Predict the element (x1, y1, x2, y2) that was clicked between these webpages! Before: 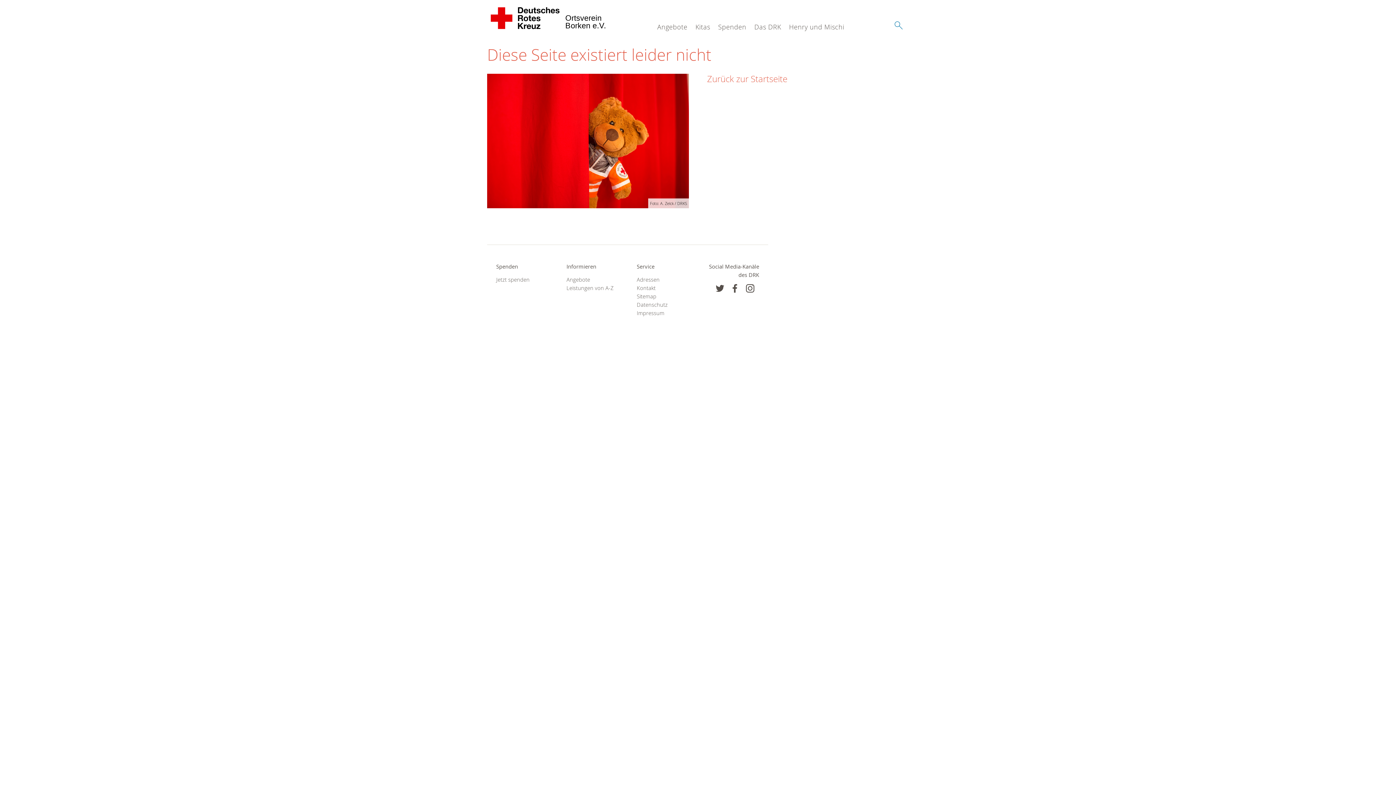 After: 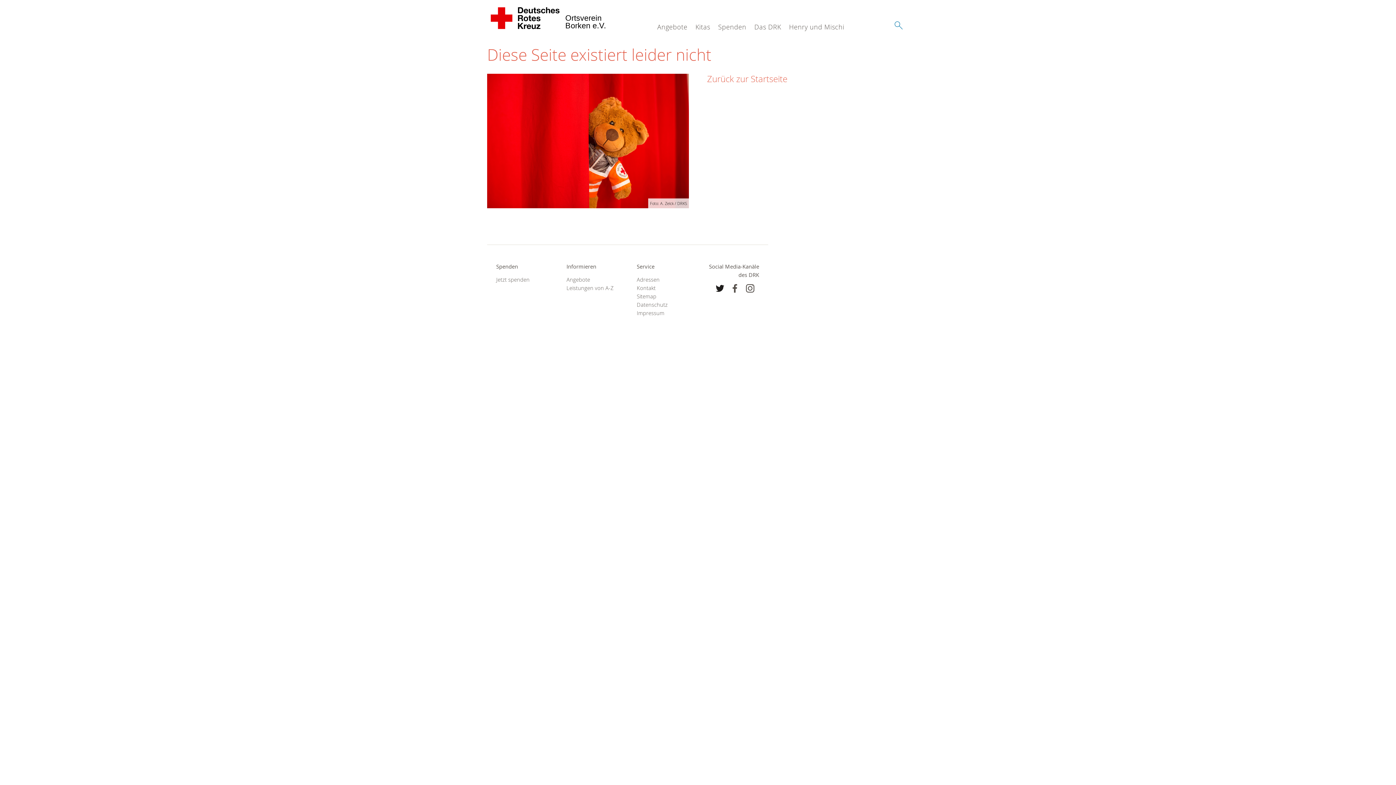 Action: bbox: (715, 283, 724, 293)